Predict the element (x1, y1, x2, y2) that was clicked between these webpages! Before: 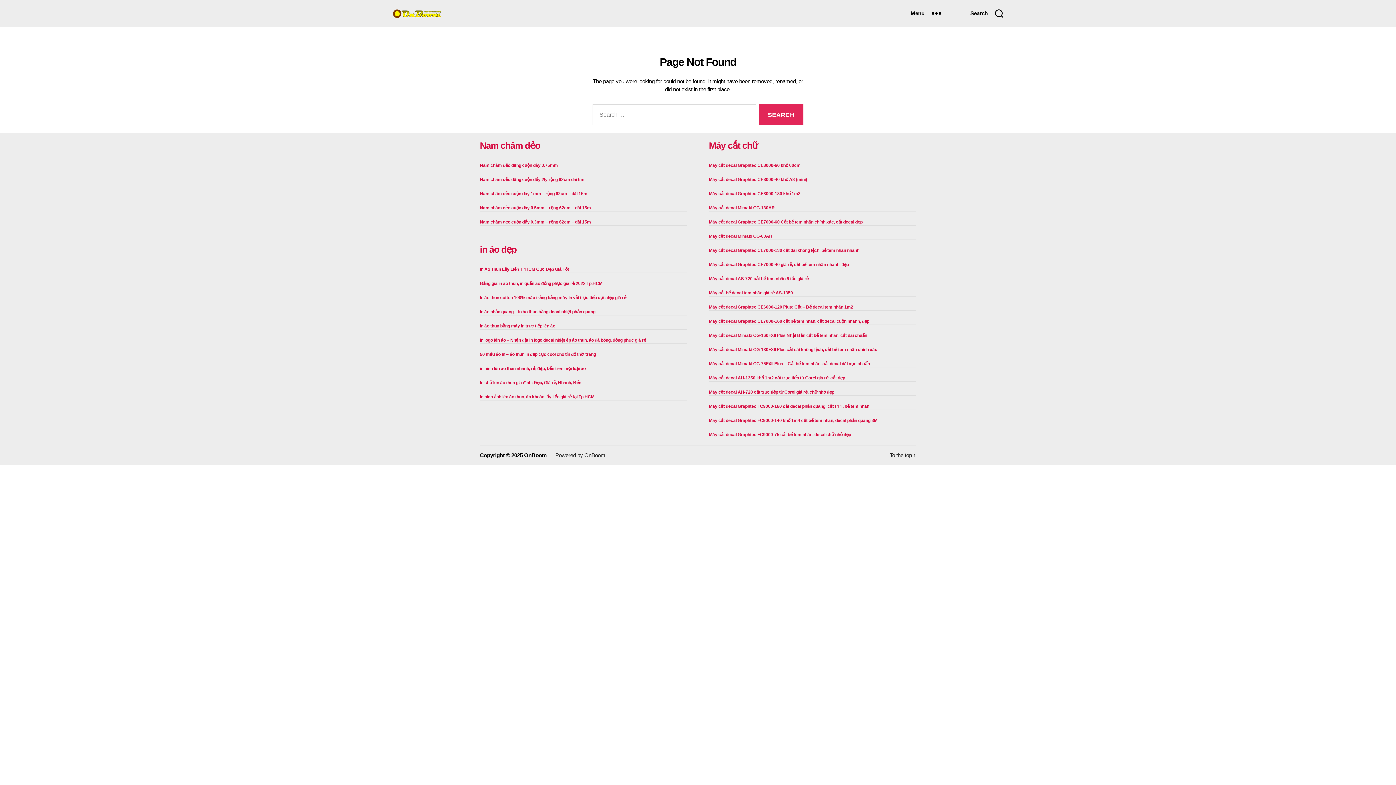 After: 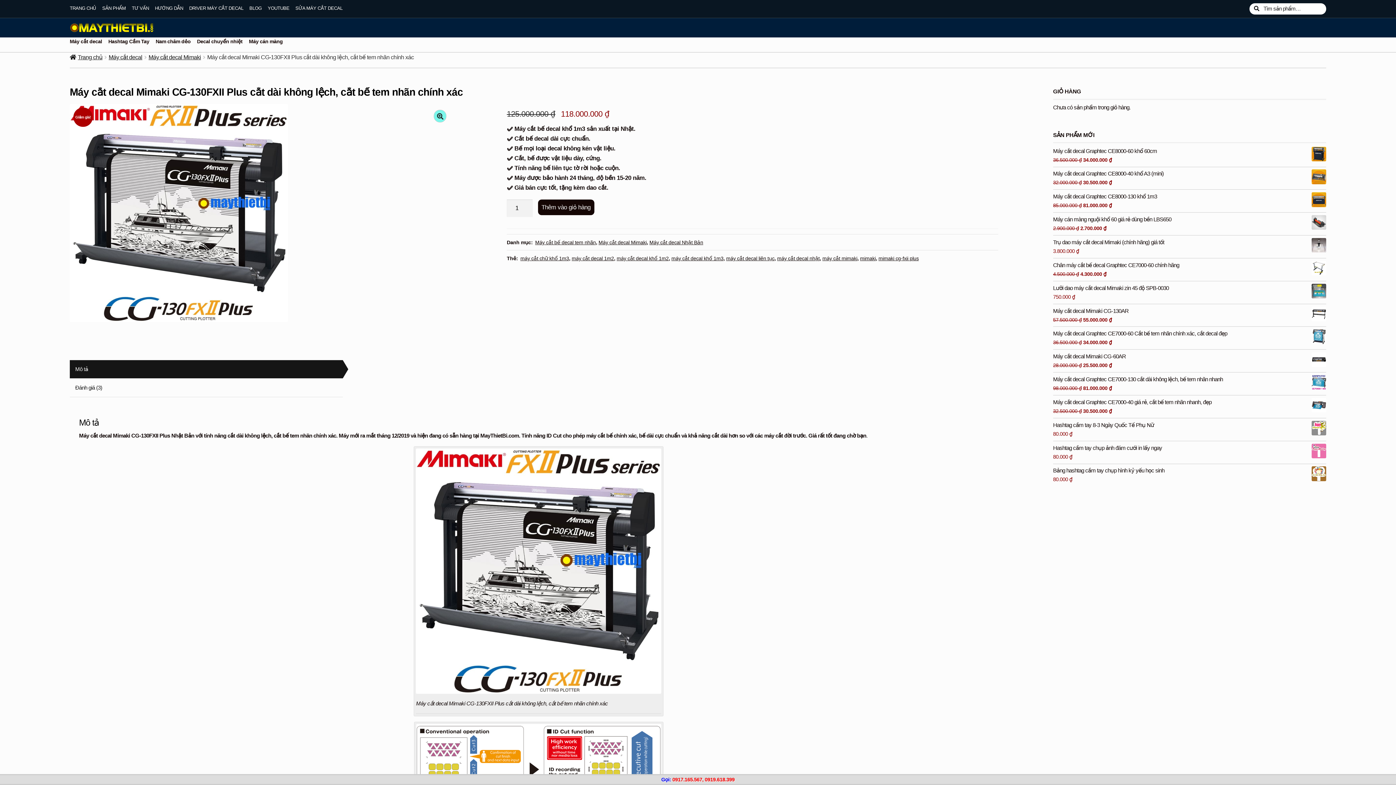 Action: label: Máy cắt decal Mimaki CG-130FXII Plus cắt dài không lệch, cắt bế tem nhãn chính xác bbox: (709, 347, 877, 352)